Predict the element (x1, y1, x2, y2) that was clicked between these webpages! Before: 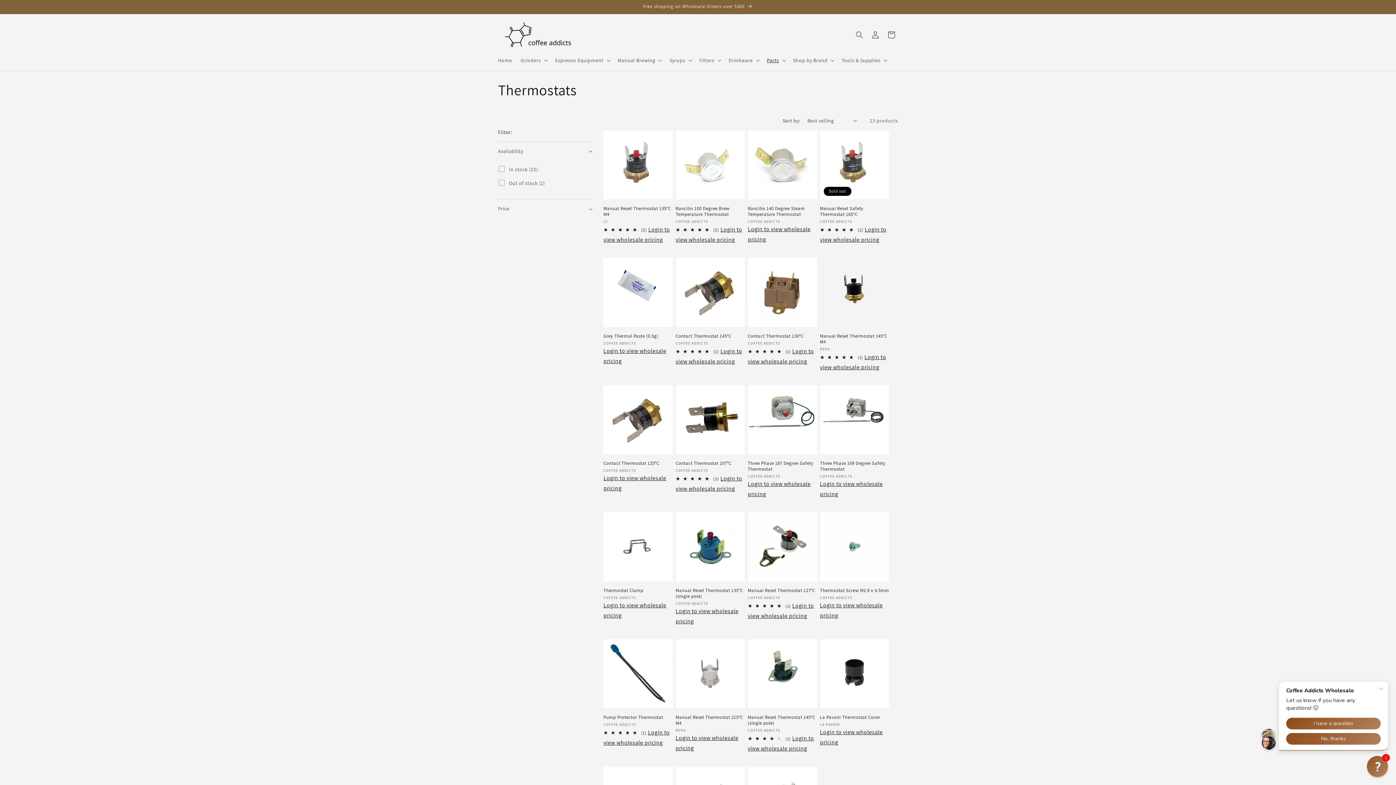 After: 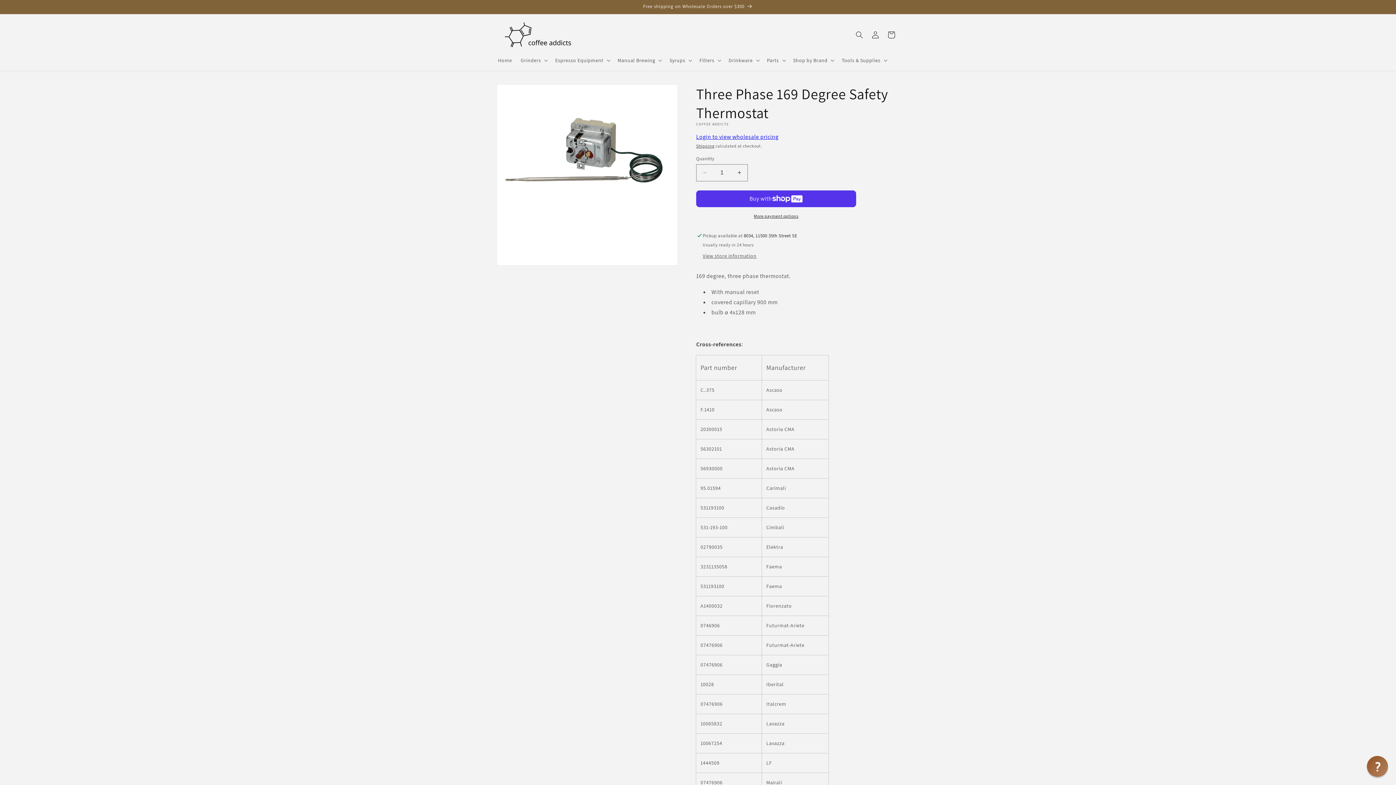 Action: bbox: (820, 460, 889, 472) label: Three Phase 169 Degree Safety Thermostat